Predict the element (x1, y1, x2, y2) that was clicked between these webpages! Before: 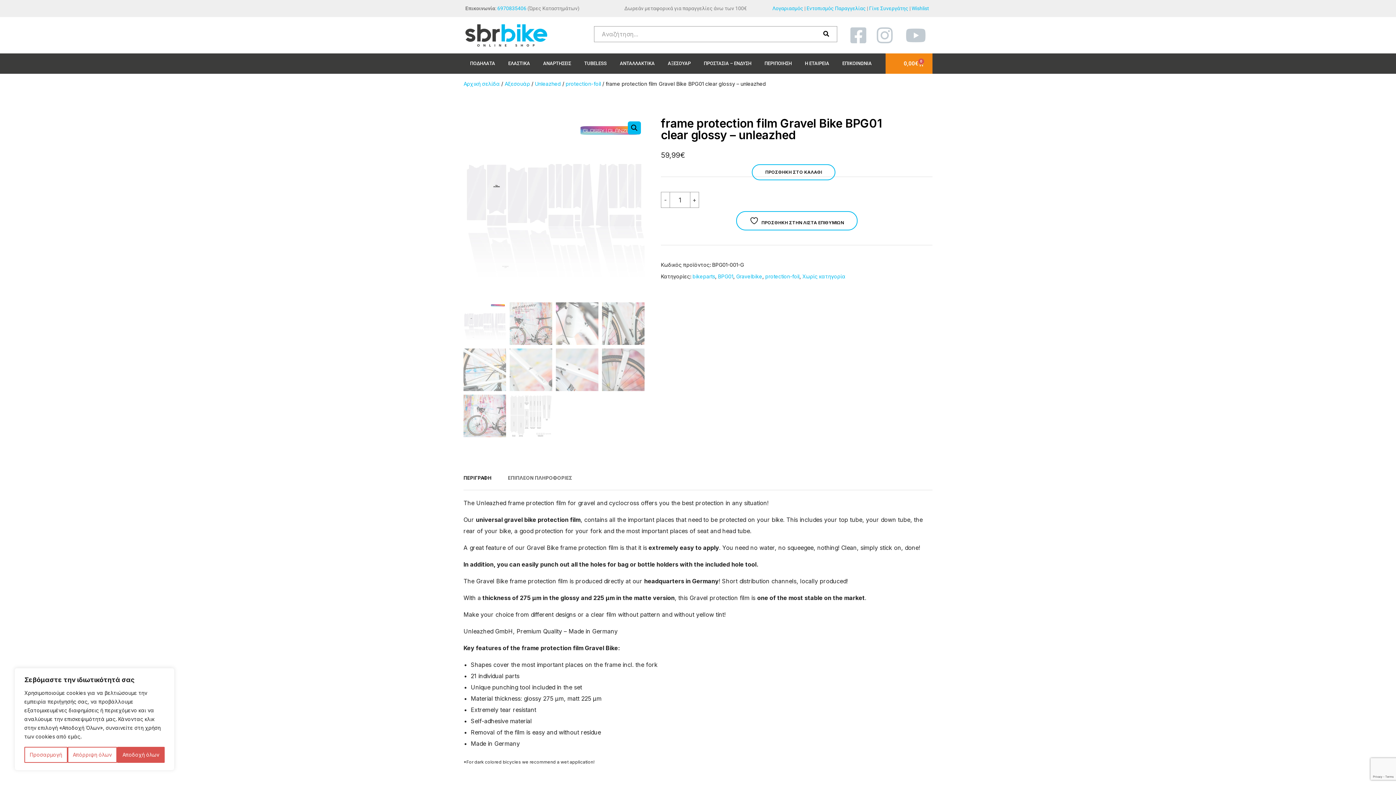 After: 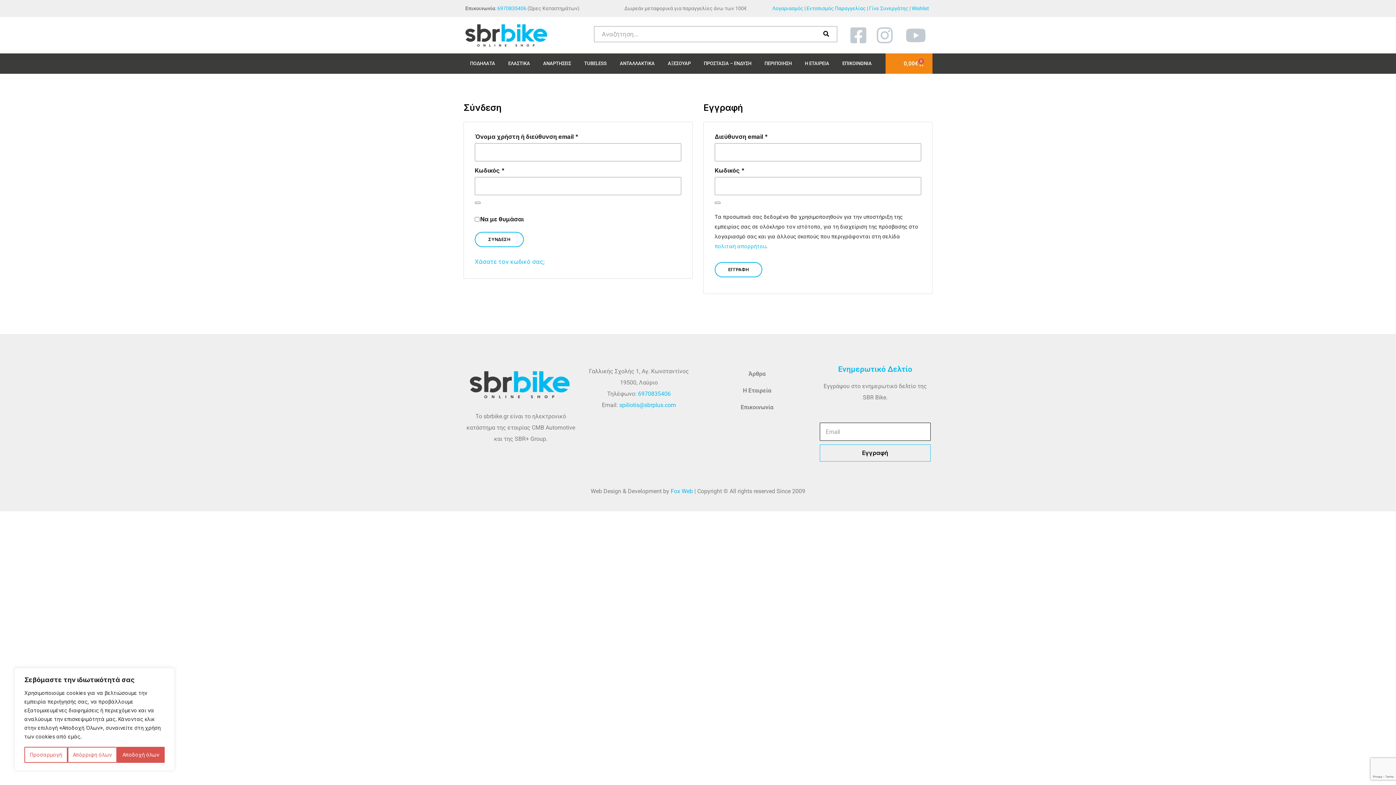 Action: label: Λογαριασμός bbox: (772, 5, 803, 11)